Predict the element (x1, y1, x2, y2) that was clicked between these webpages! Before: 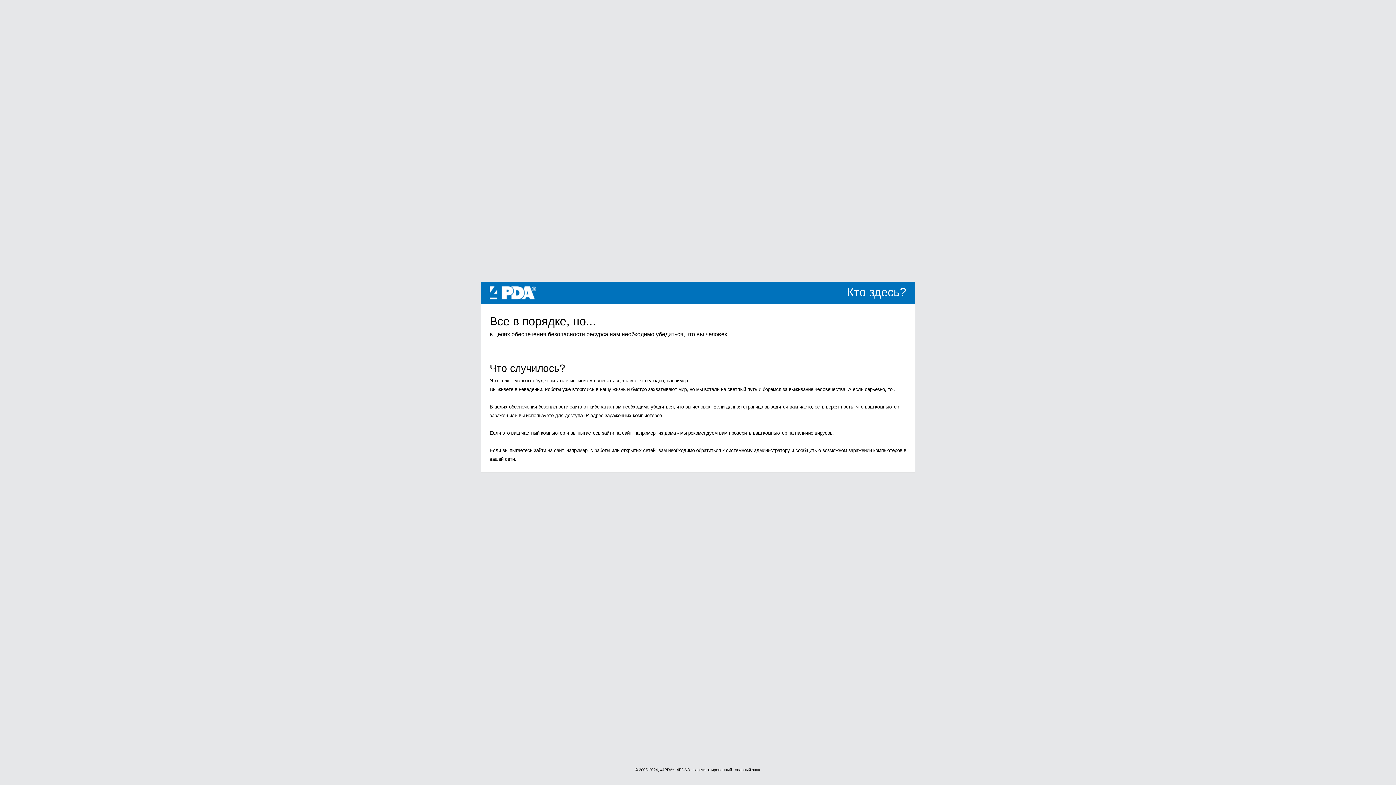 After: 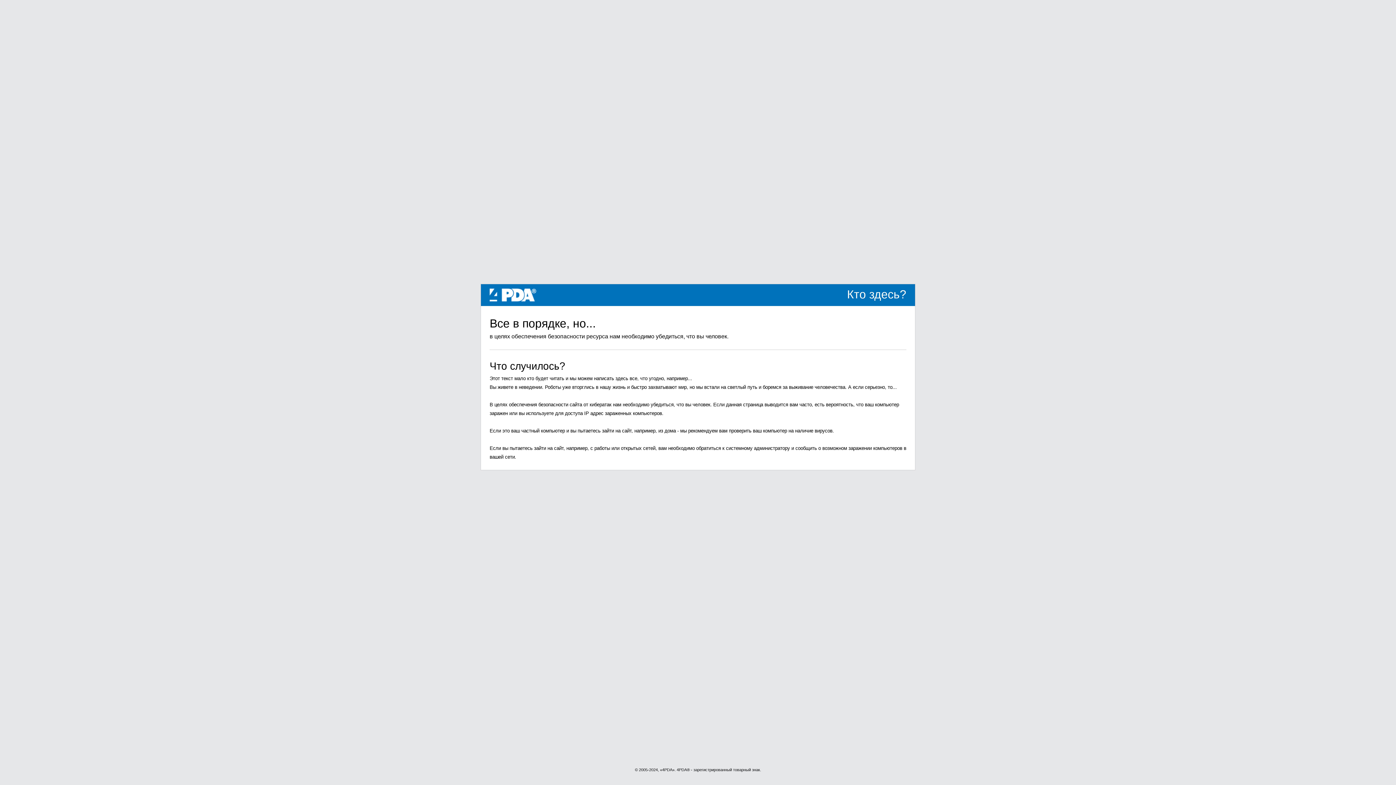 Action: label: 4PDA bbox: (489, 289, 536, 295)